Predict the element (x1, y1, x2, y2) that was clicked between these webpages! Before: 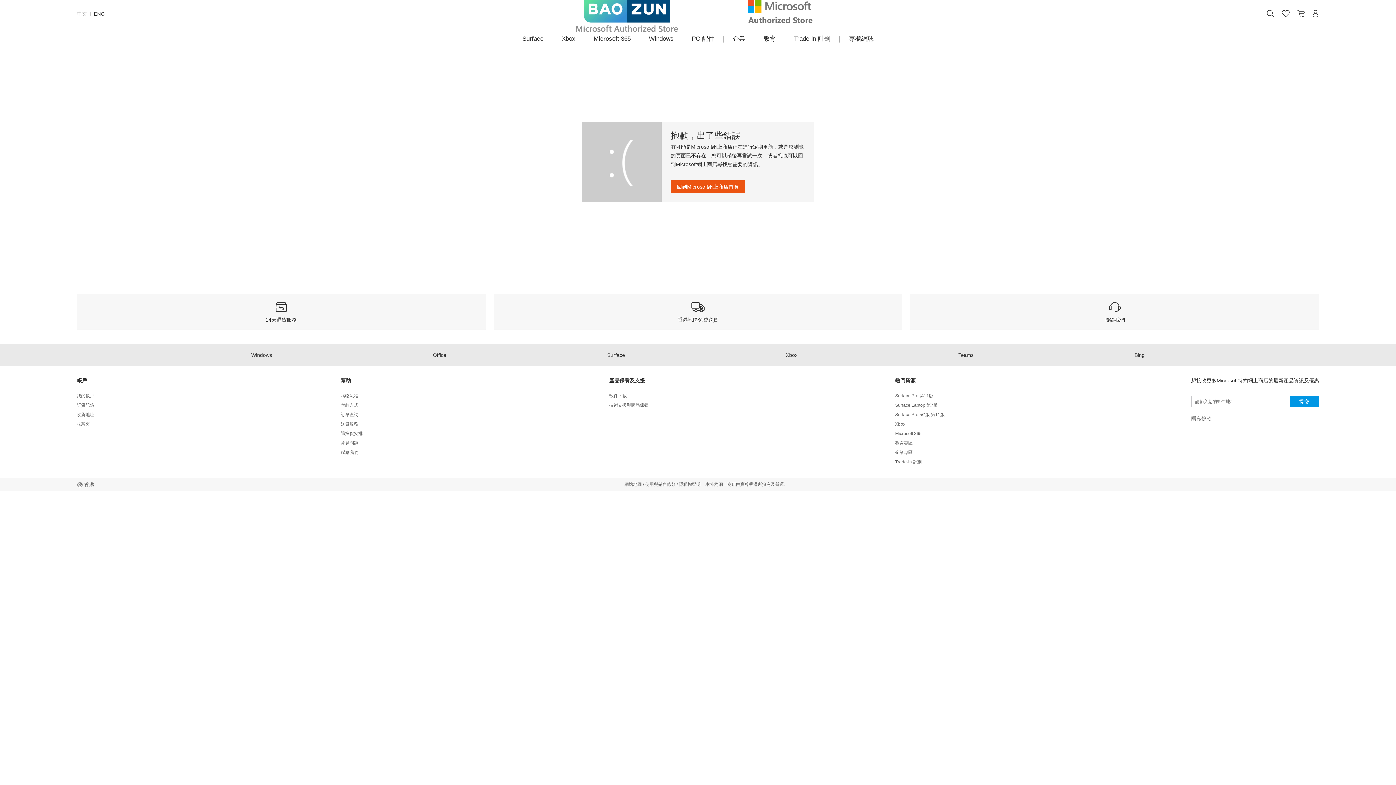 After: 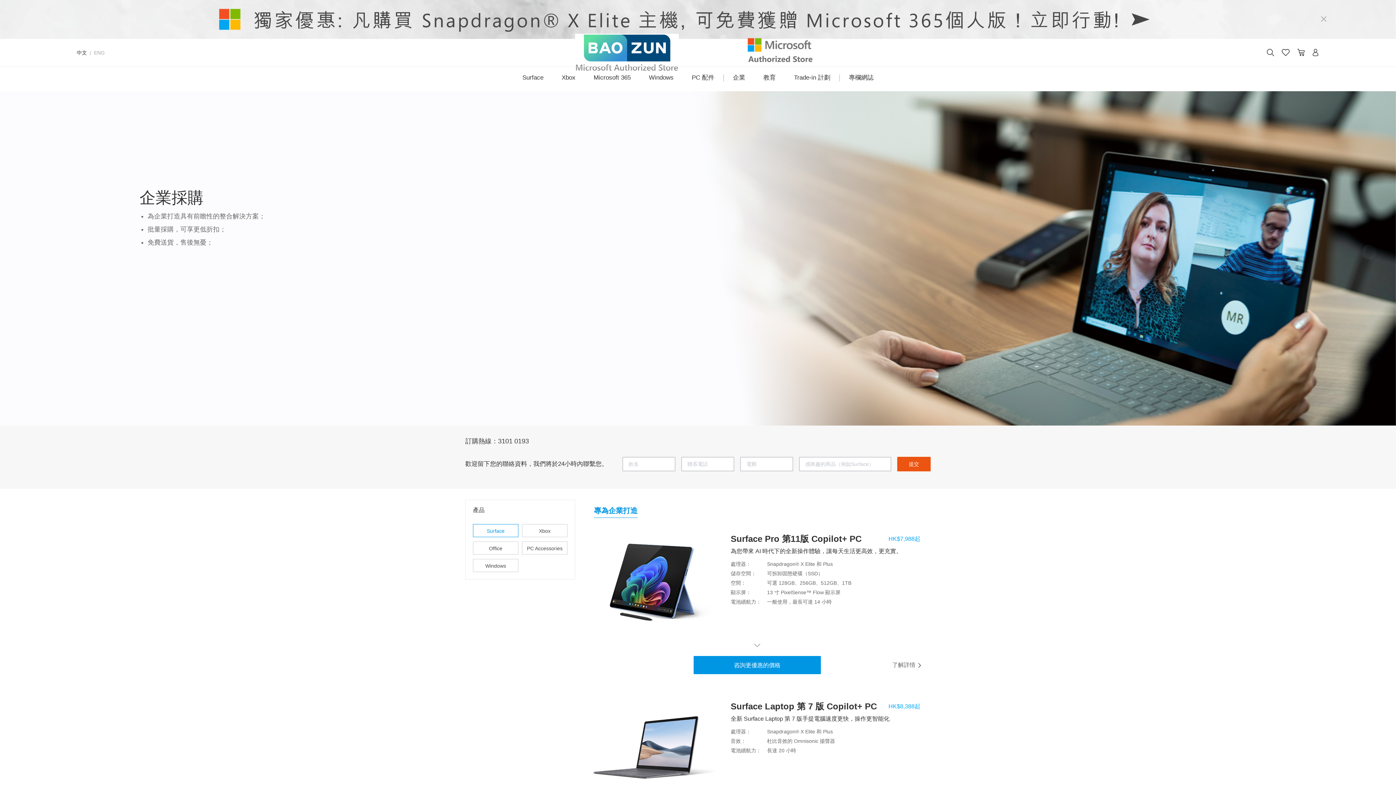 Action: bbox: (724, 28, 754, 52) label: 企業